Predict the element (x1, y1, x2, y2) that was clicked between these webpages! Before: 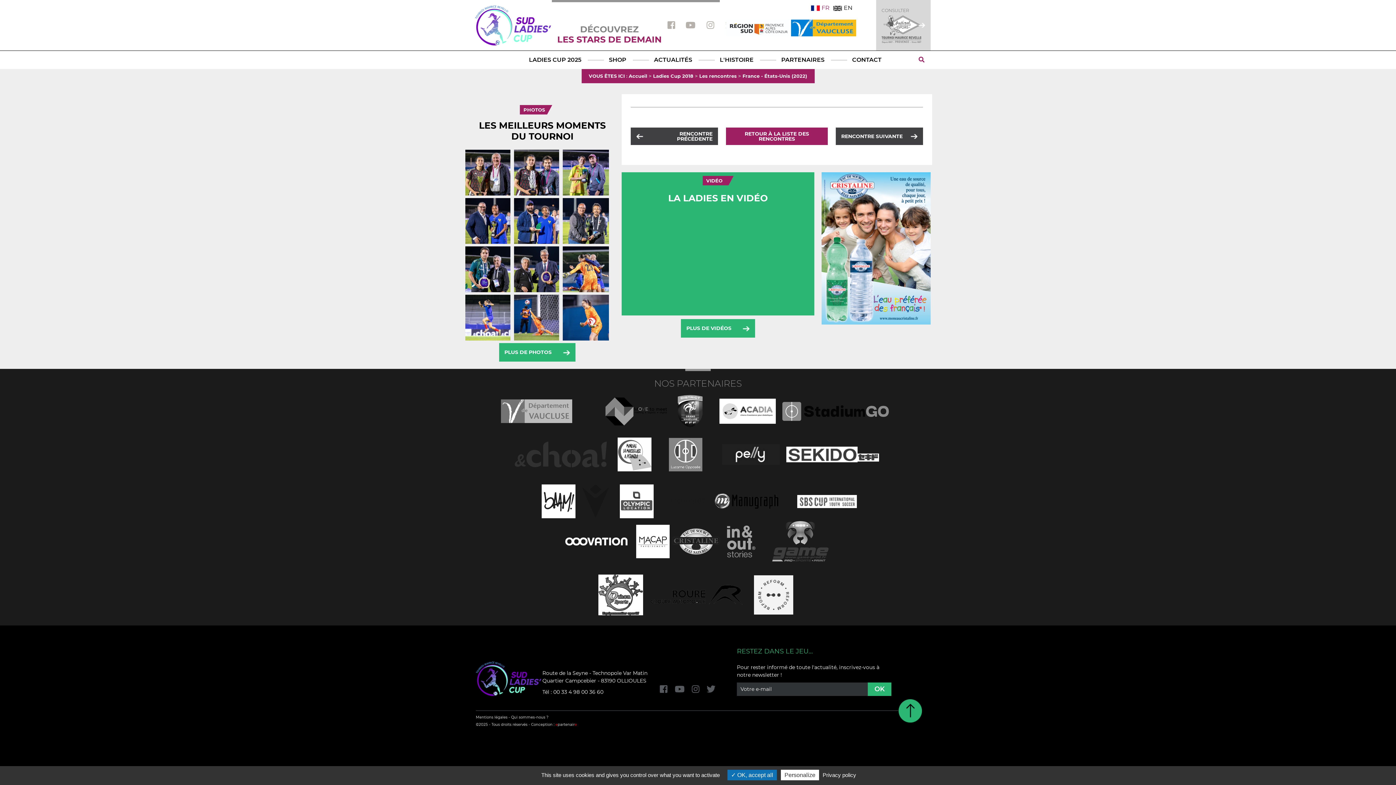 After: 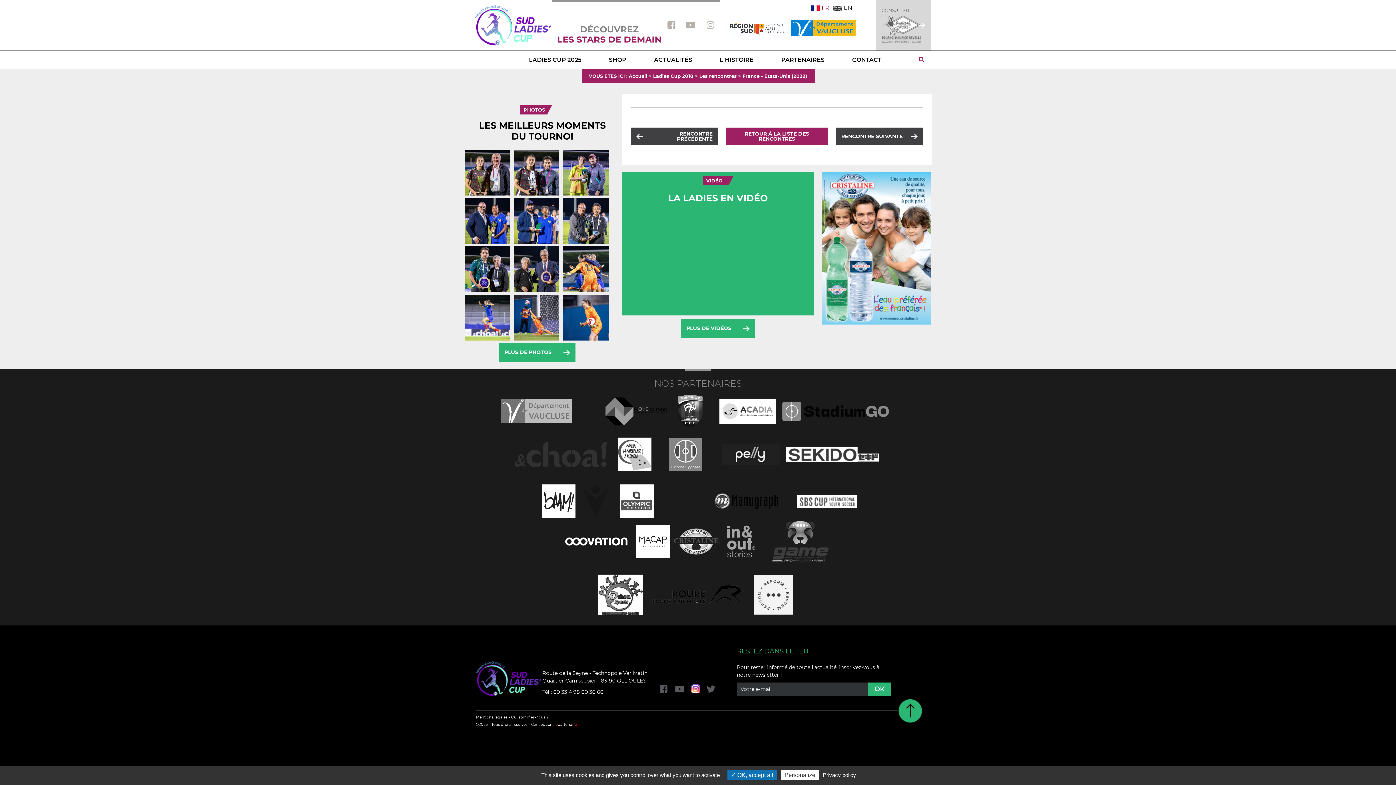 Action: bbox: (691, 683, 706, 696)